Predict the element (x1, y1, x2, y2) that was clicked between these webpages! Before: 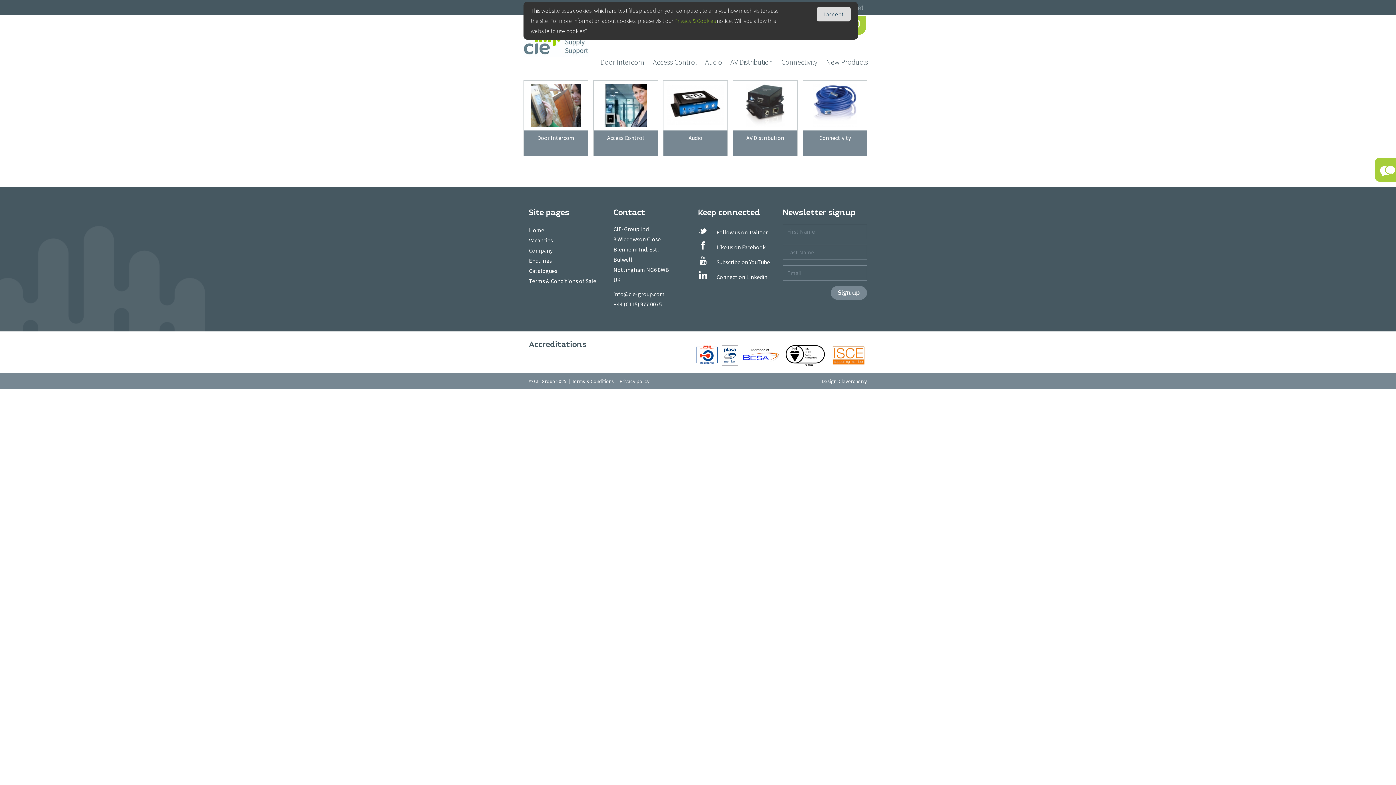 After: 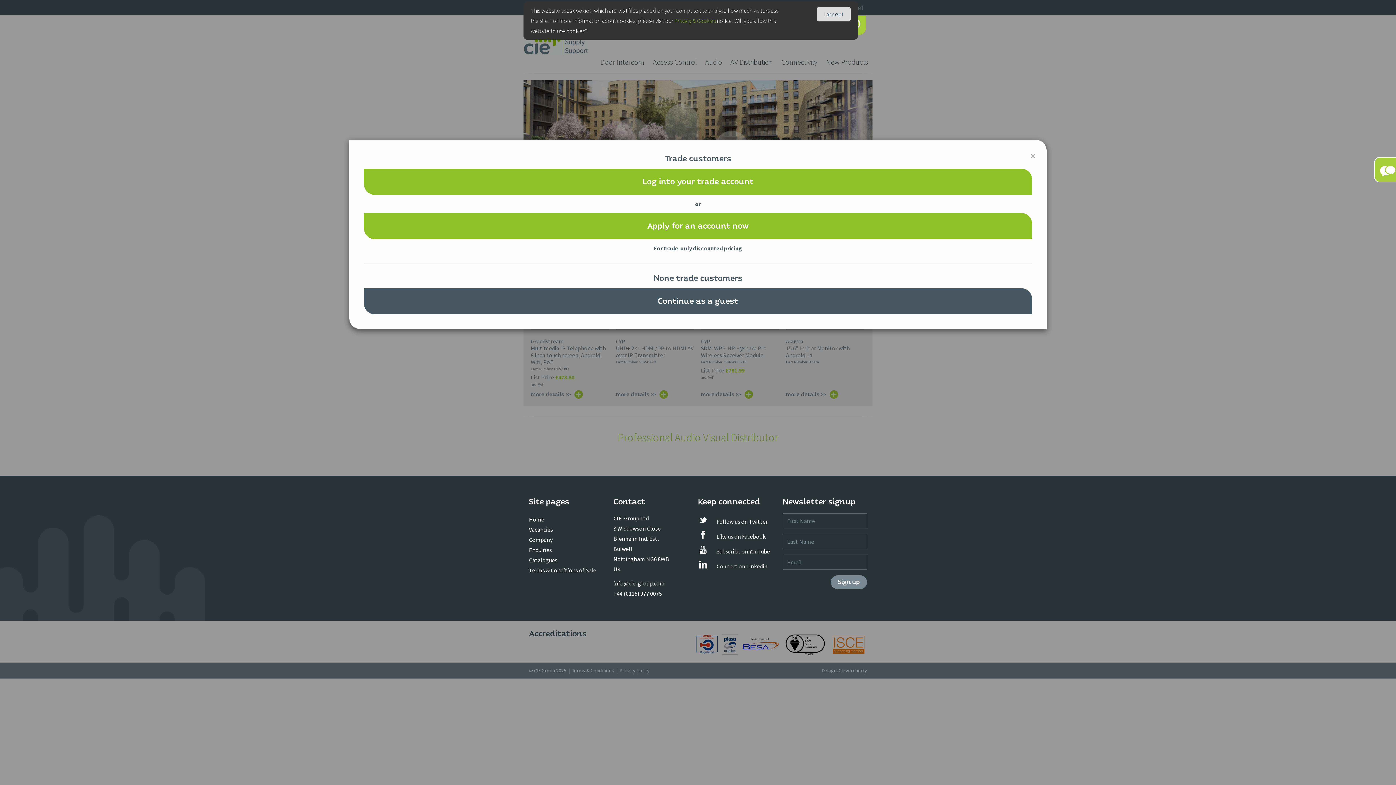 Action: bbox: (742, 345, 778, 365)